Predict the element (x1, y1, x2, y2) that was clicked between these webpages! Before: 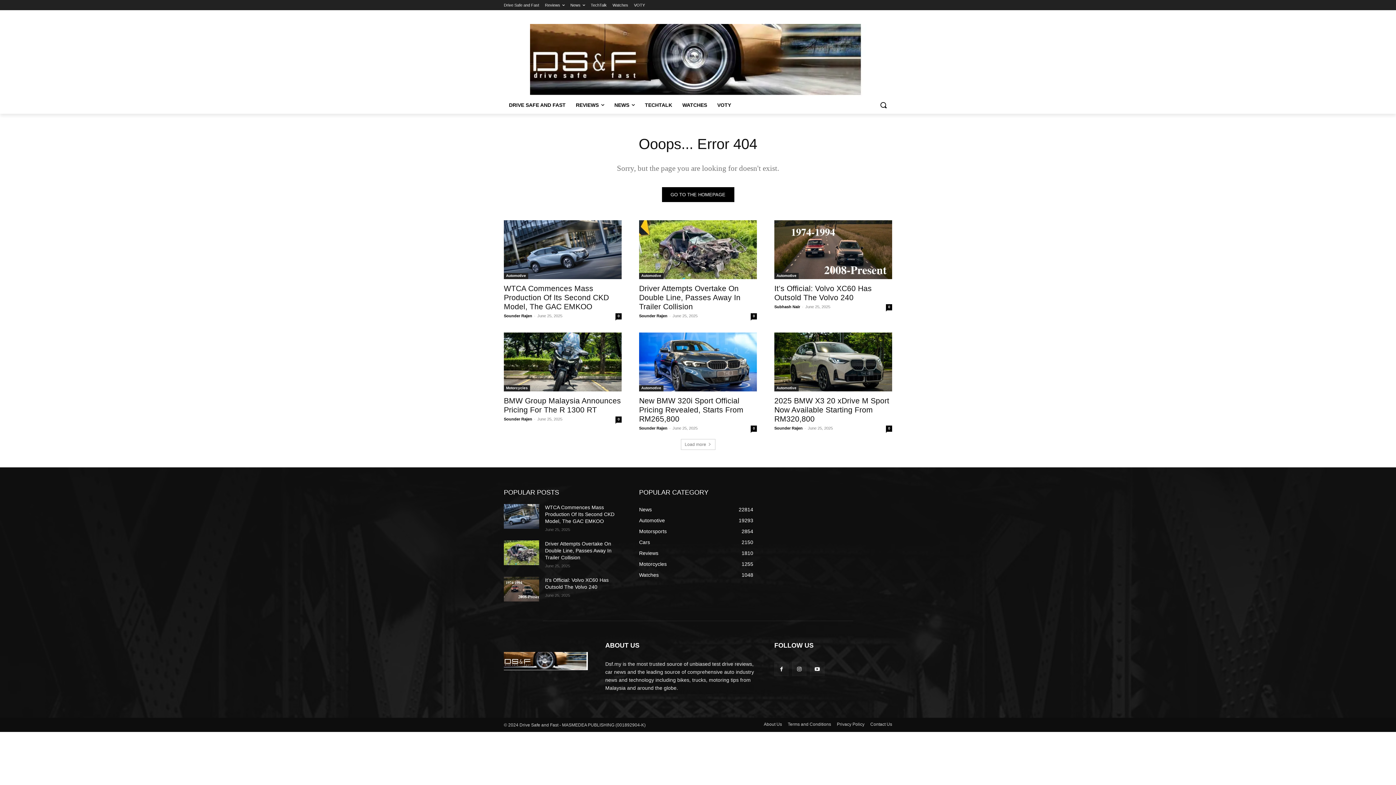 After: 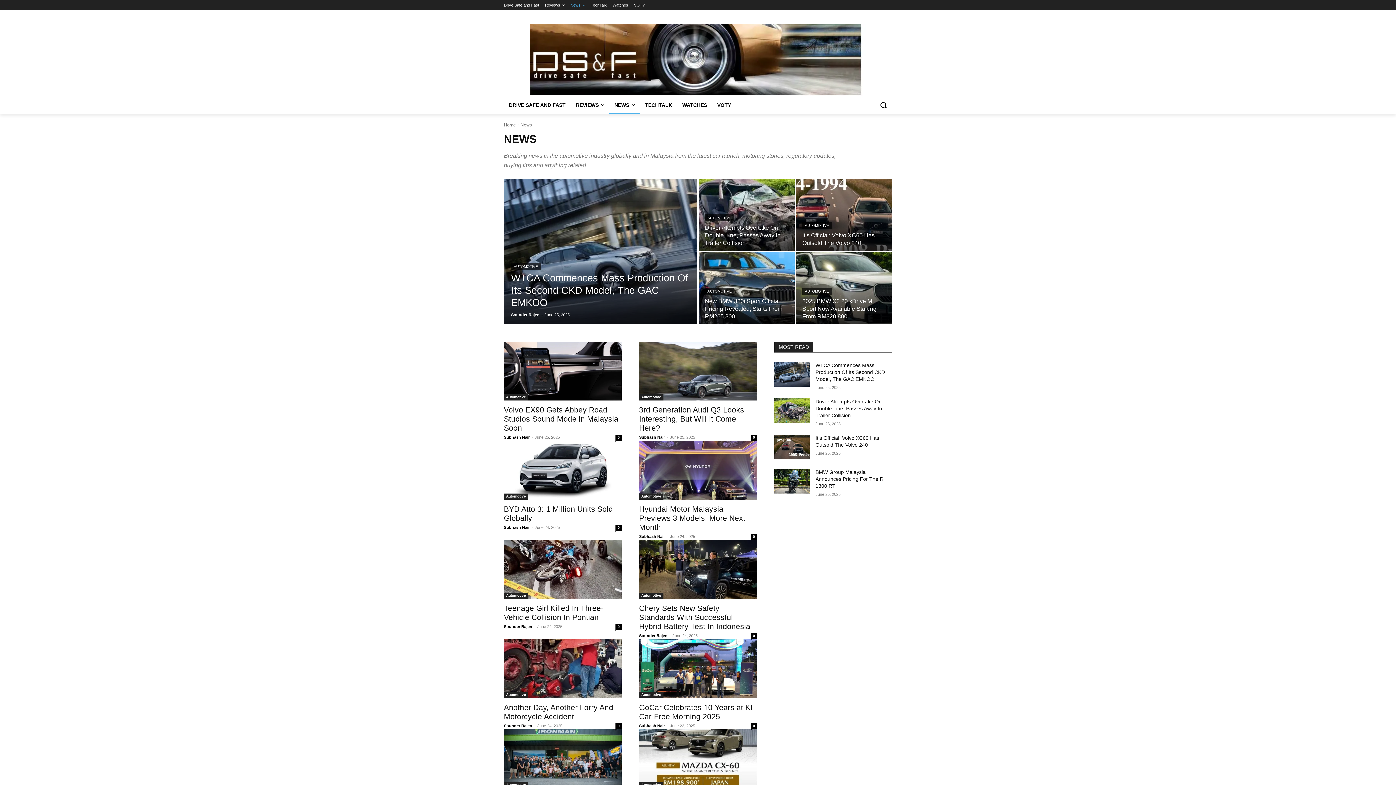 Action: label: News bbox: (570, 0, 585, 10)